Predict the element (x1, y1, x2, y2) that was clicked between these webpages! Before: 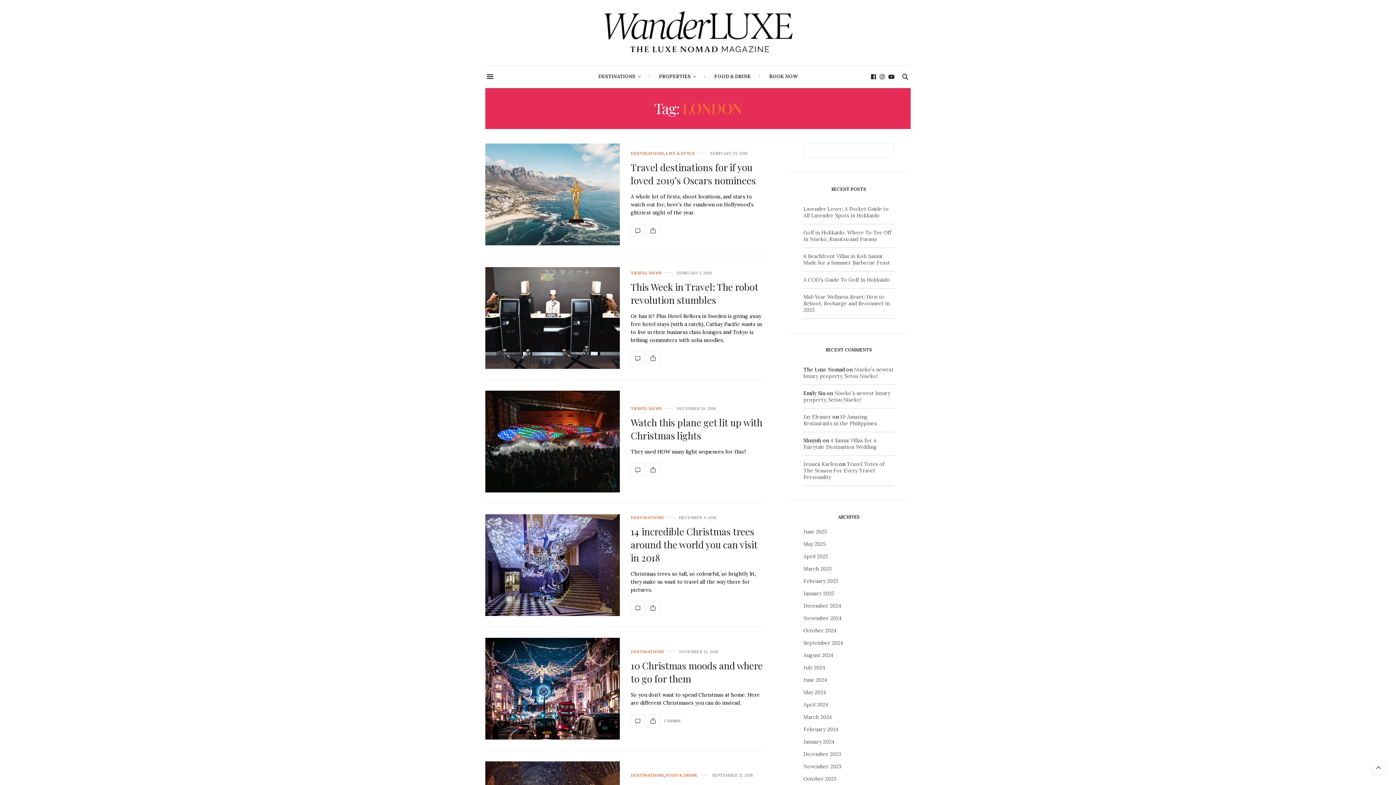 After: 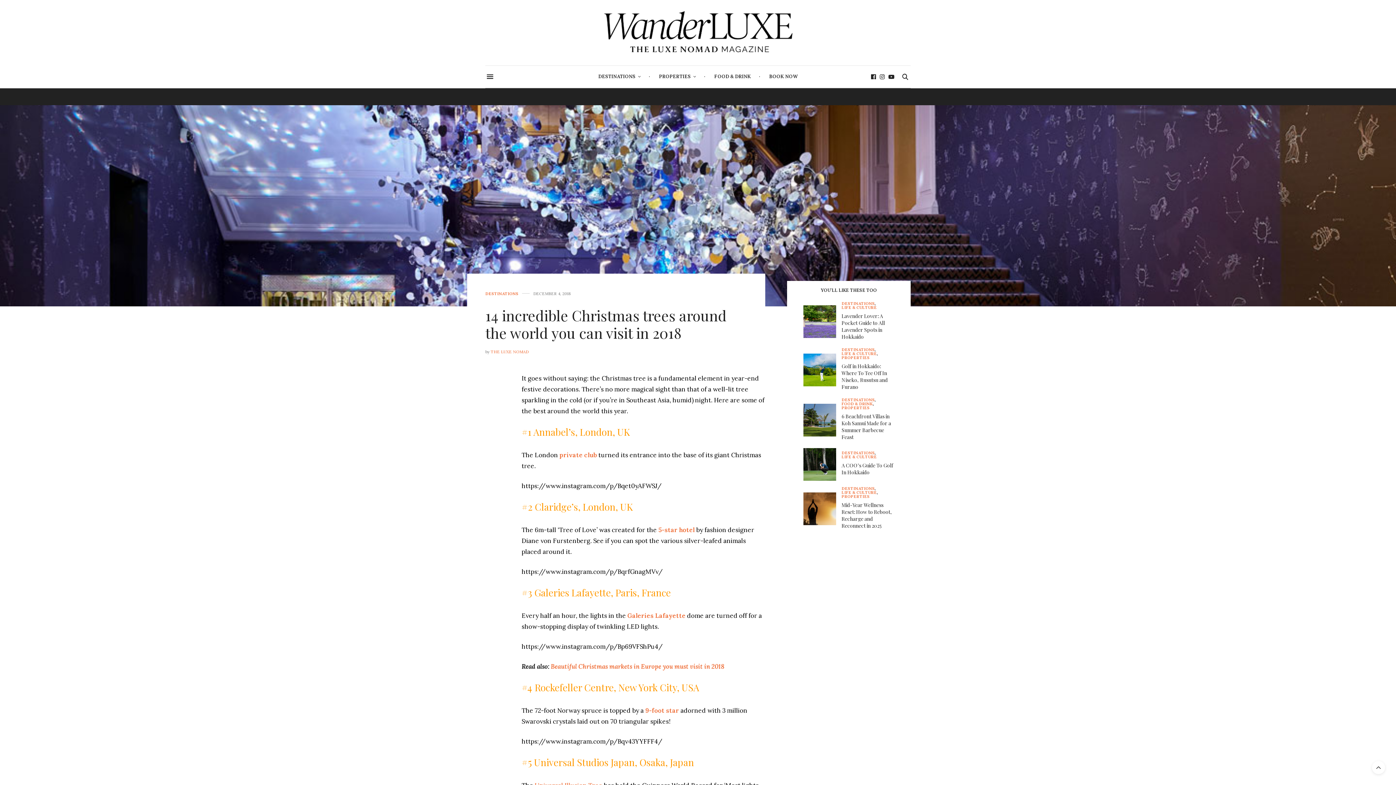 Action: bbox: (630, 601, 644, 614)